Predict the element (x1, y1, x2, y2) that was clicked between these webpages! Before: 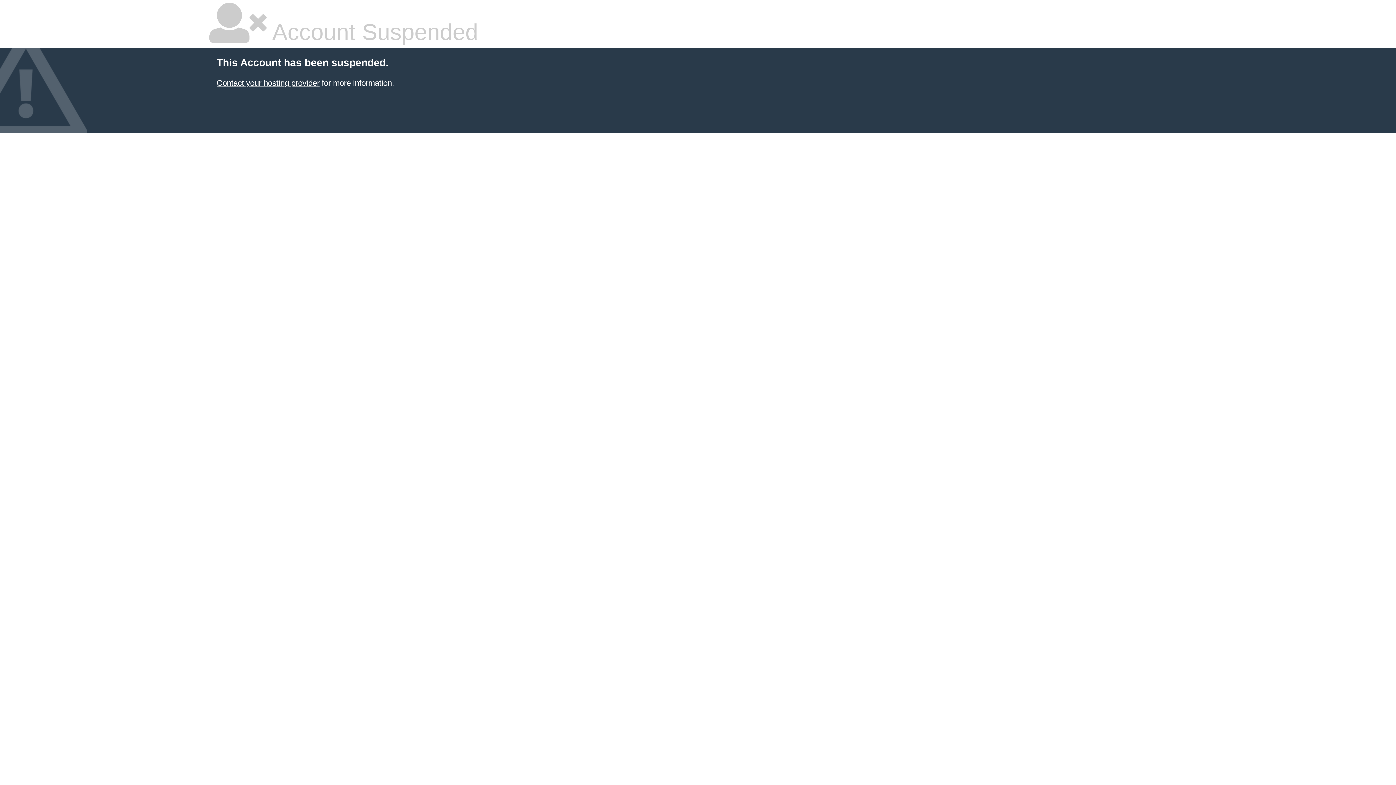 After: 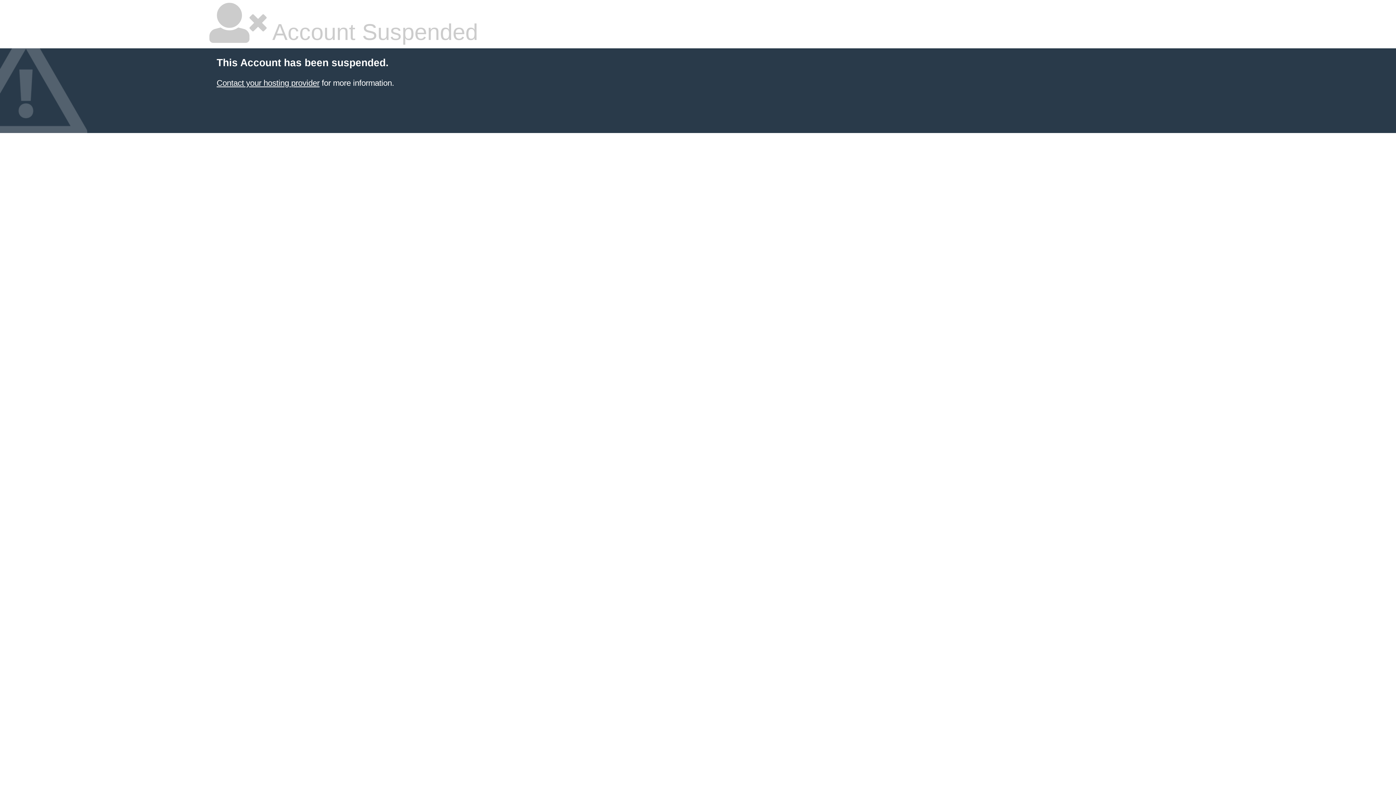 Action: label: Contact your hosting provider bbox: (216, 78, 319, 87)